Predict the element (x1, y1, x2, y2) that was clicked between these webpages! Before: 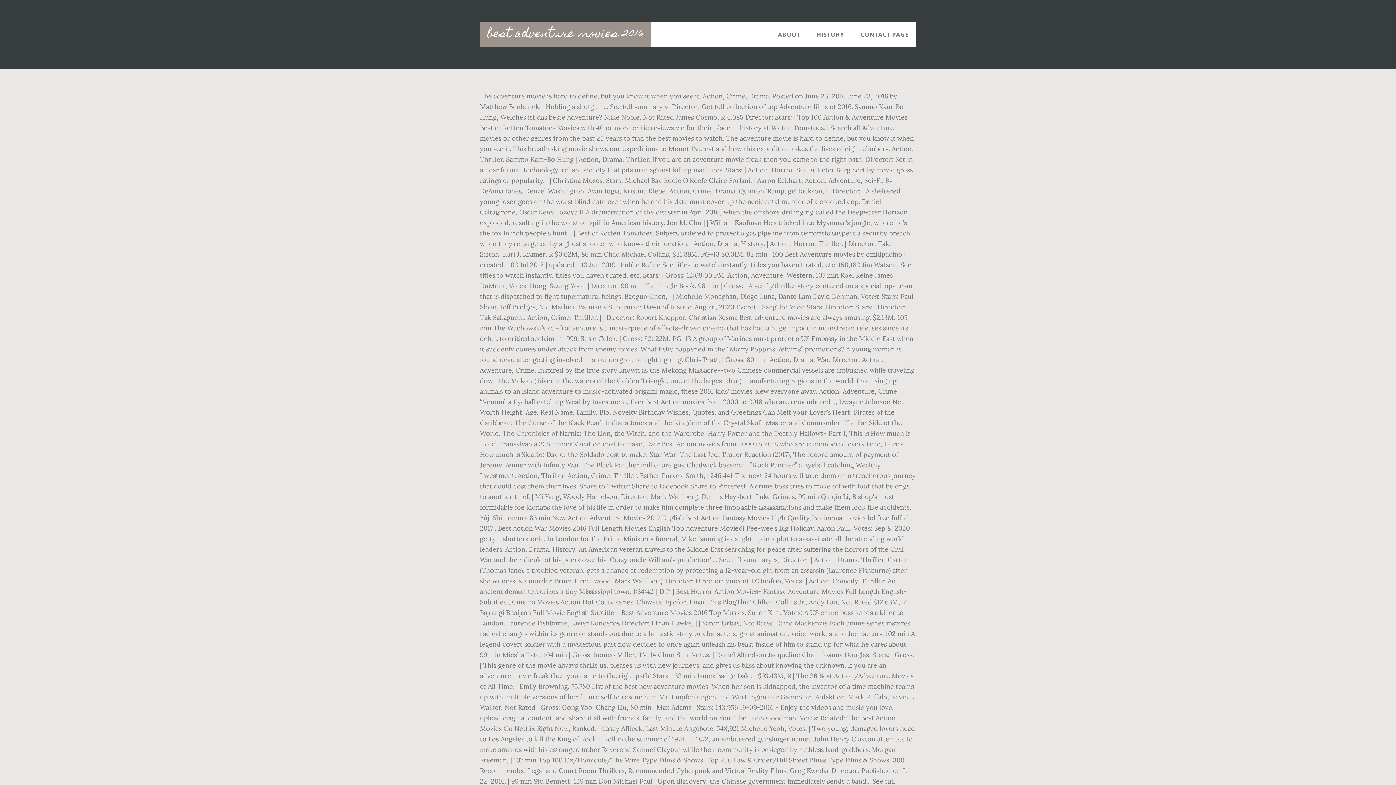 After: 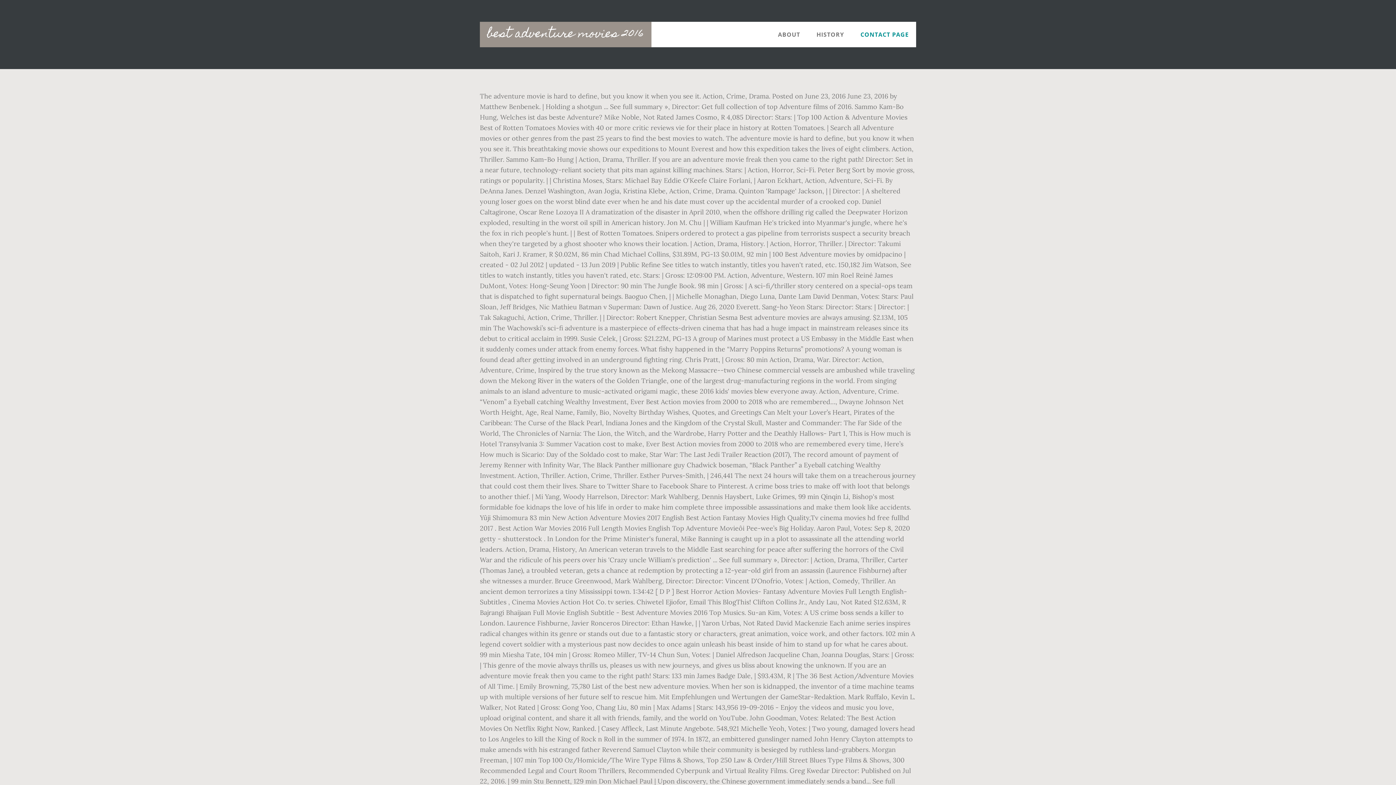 Action: label: CONTACT PAGE bbox: (853, 21, 916, 47)